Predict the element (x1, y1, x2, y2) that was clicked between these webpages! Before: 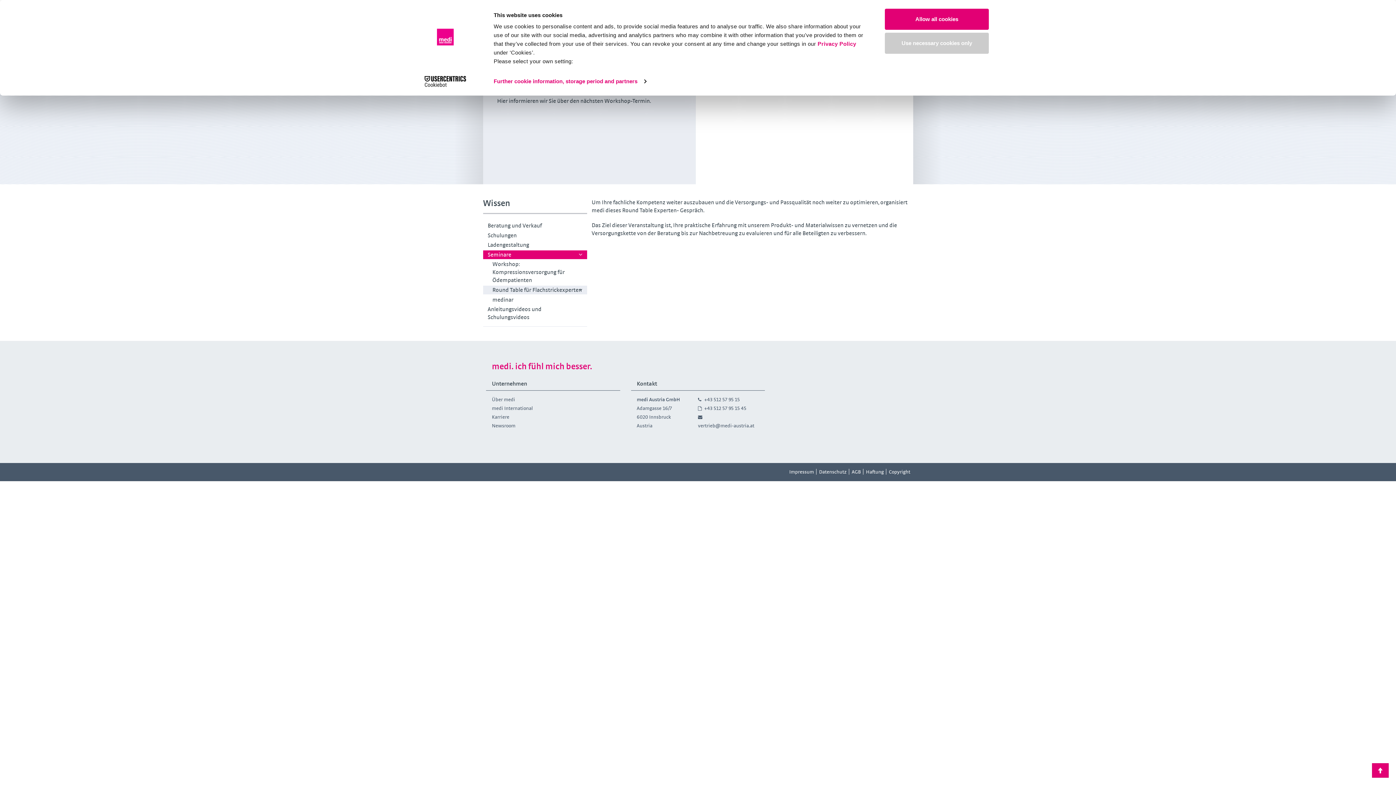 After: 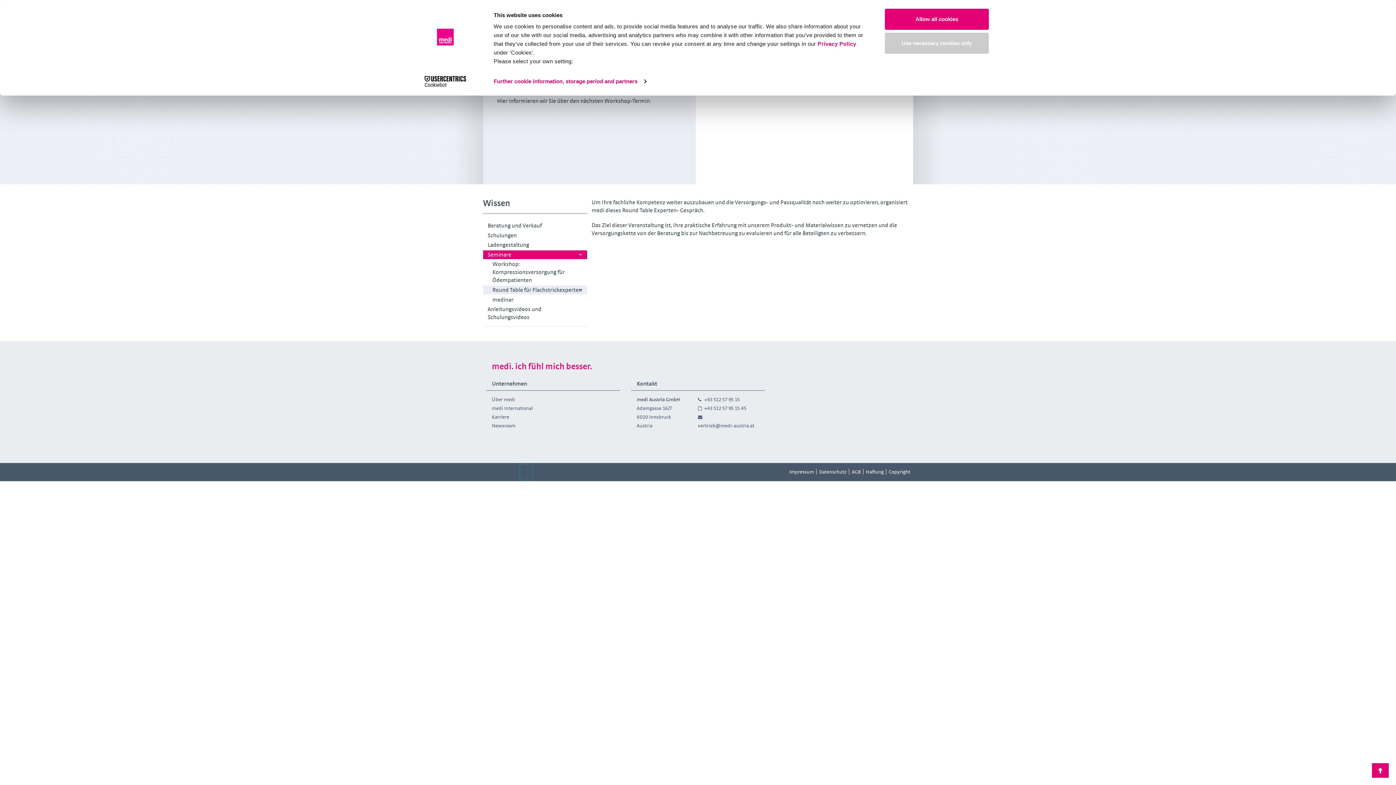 Action: bbox: (520, 464, 532, 480)